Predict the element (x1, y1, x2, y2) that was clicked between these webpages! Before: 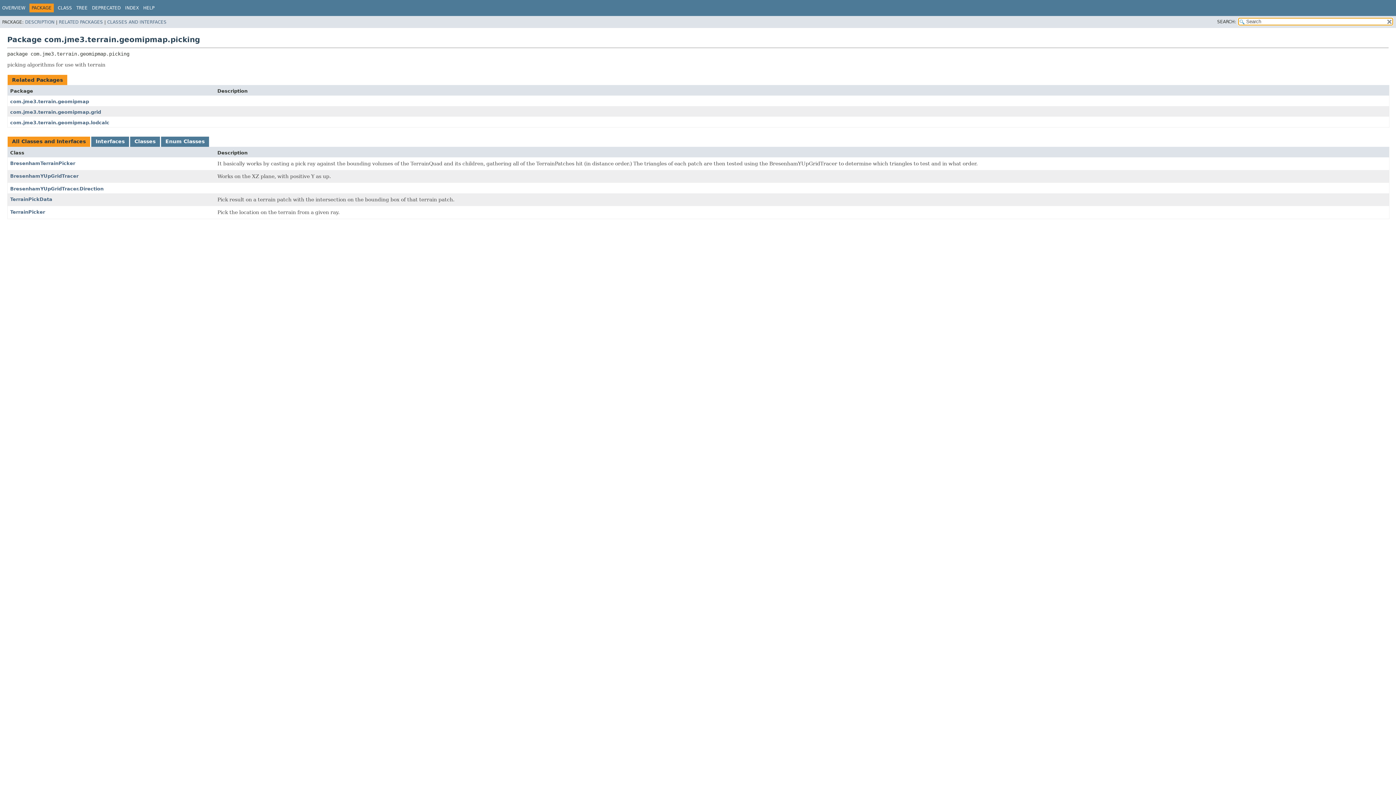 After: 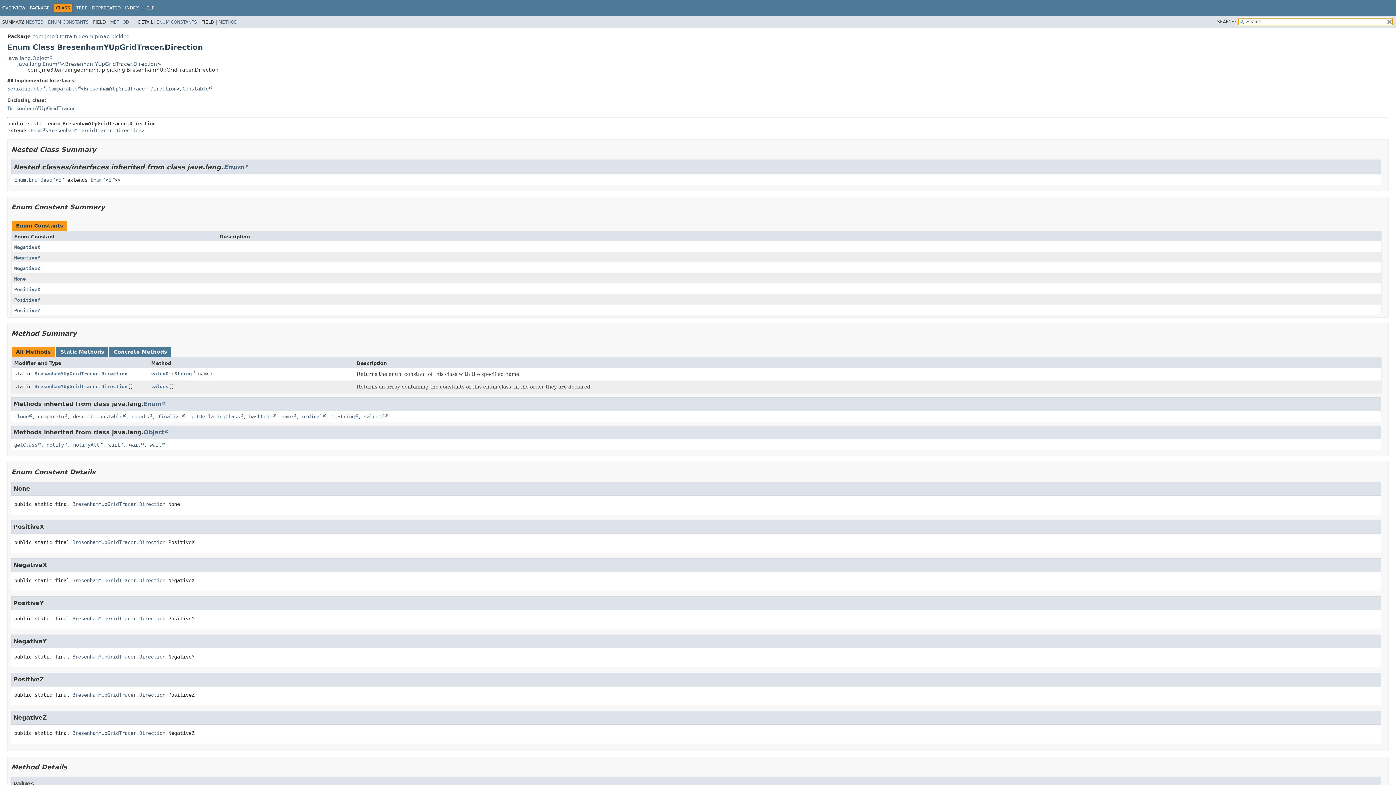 Action: label: BresenhamYUpGridTracer.Direction bbox: (10, 186, 103, 191)